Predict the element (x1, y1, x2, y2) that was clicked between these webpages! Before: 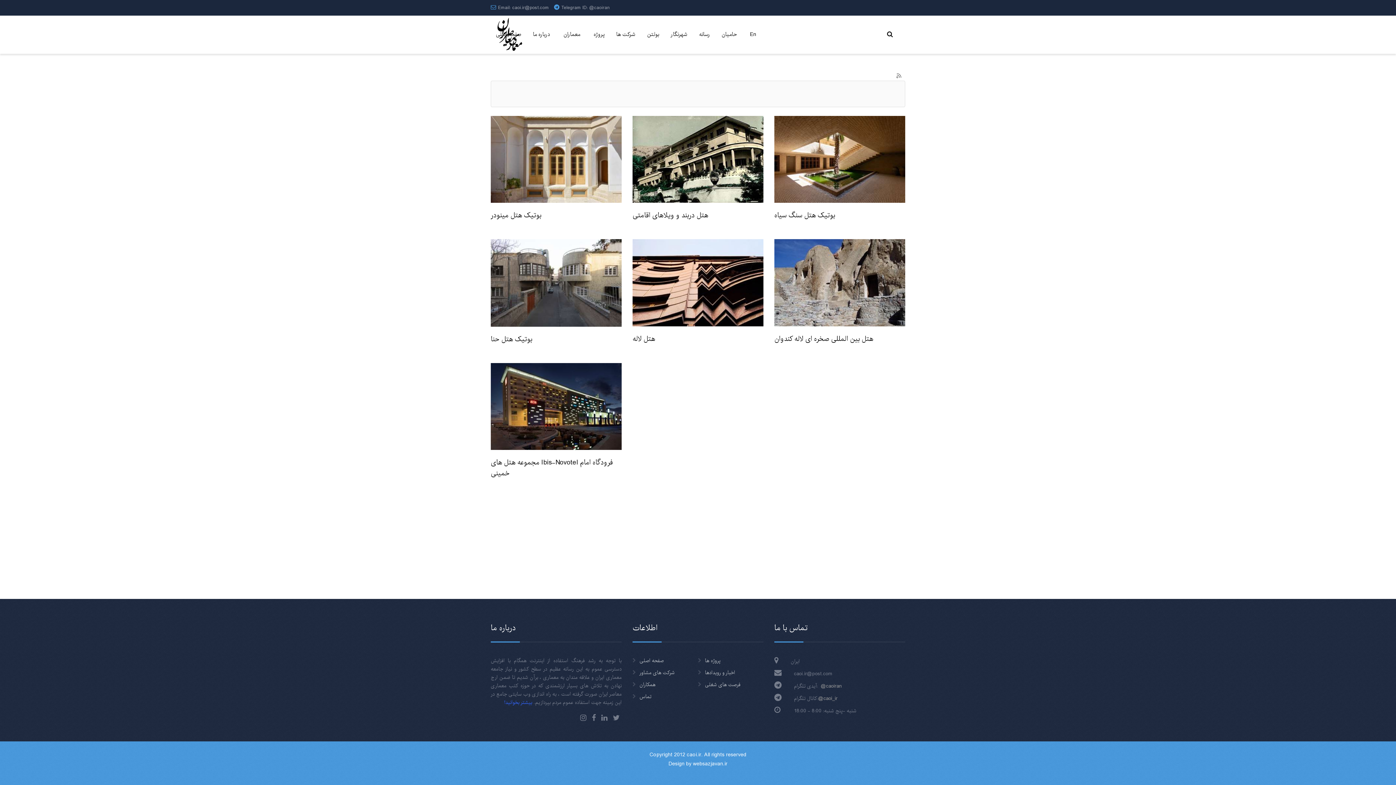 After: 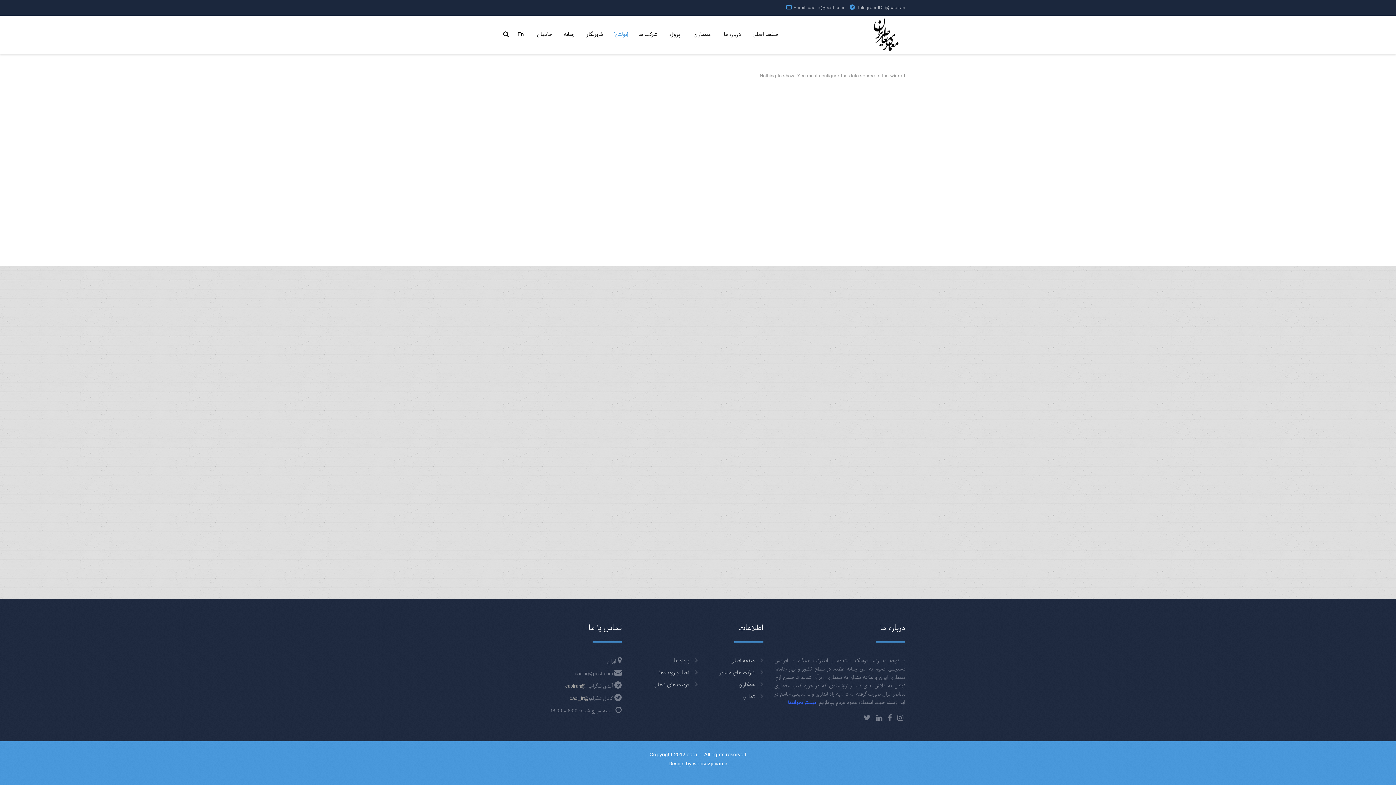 Action: bbox: (639, 681, 655, 689) label: همکاران